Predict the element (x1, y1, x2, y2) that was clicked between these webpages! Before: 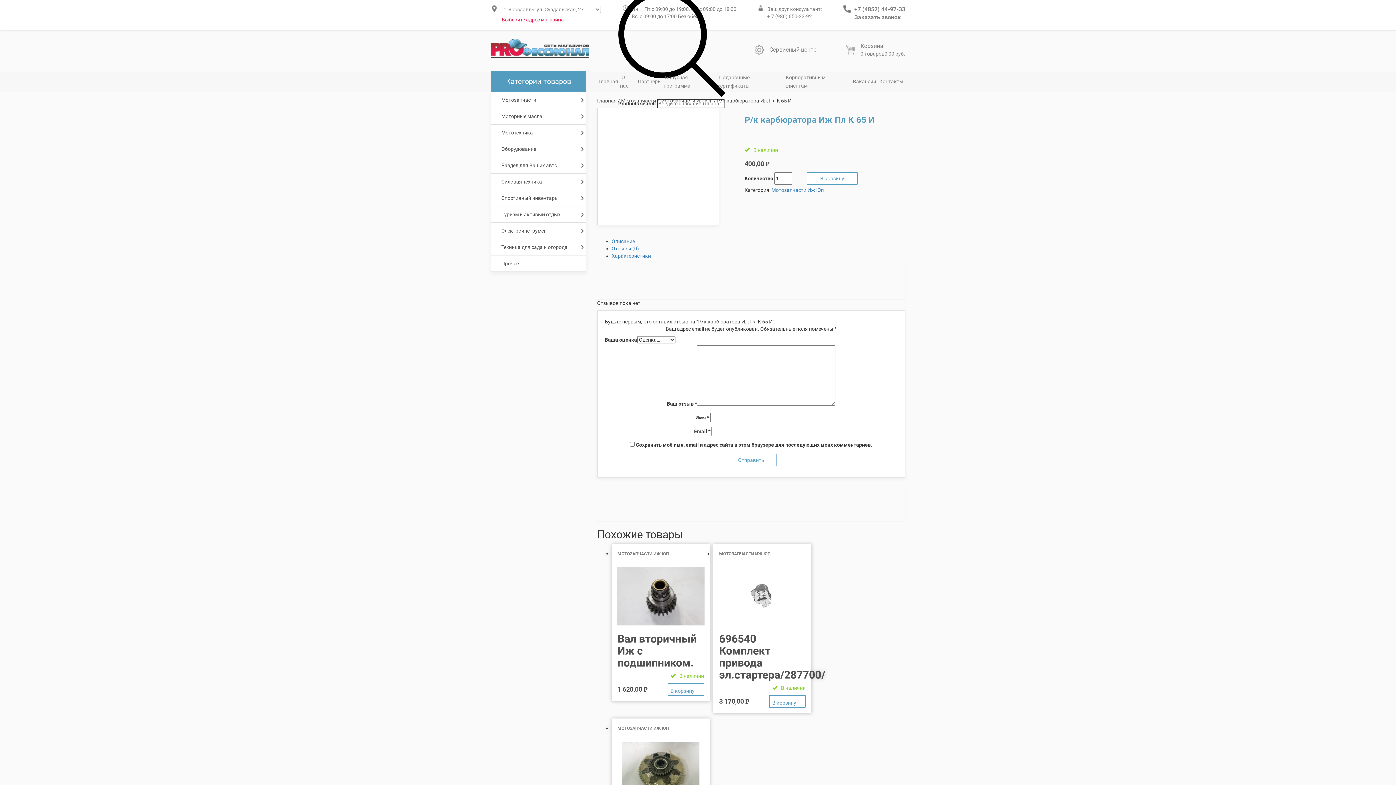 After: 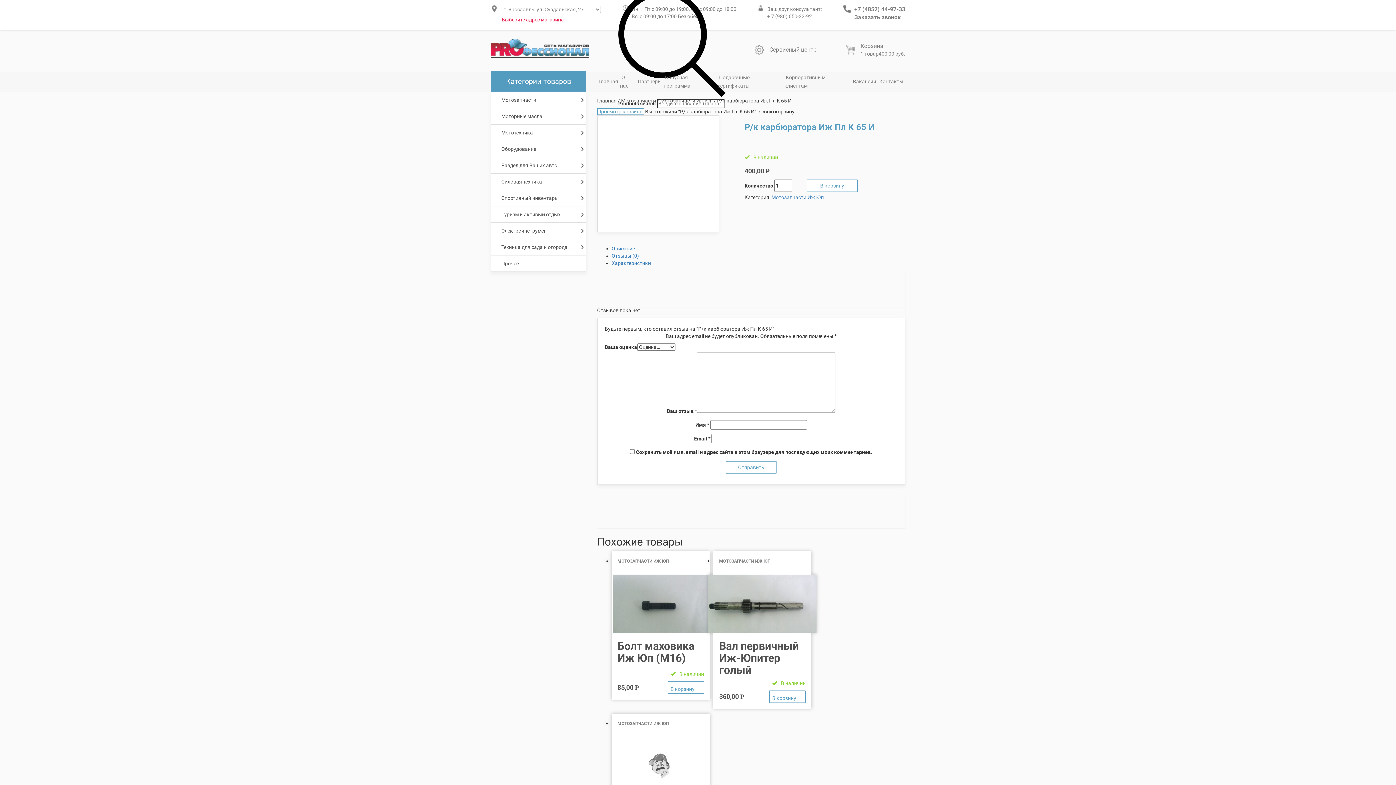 Action: label: В корзину bbox: (806, 172, 857, 184)